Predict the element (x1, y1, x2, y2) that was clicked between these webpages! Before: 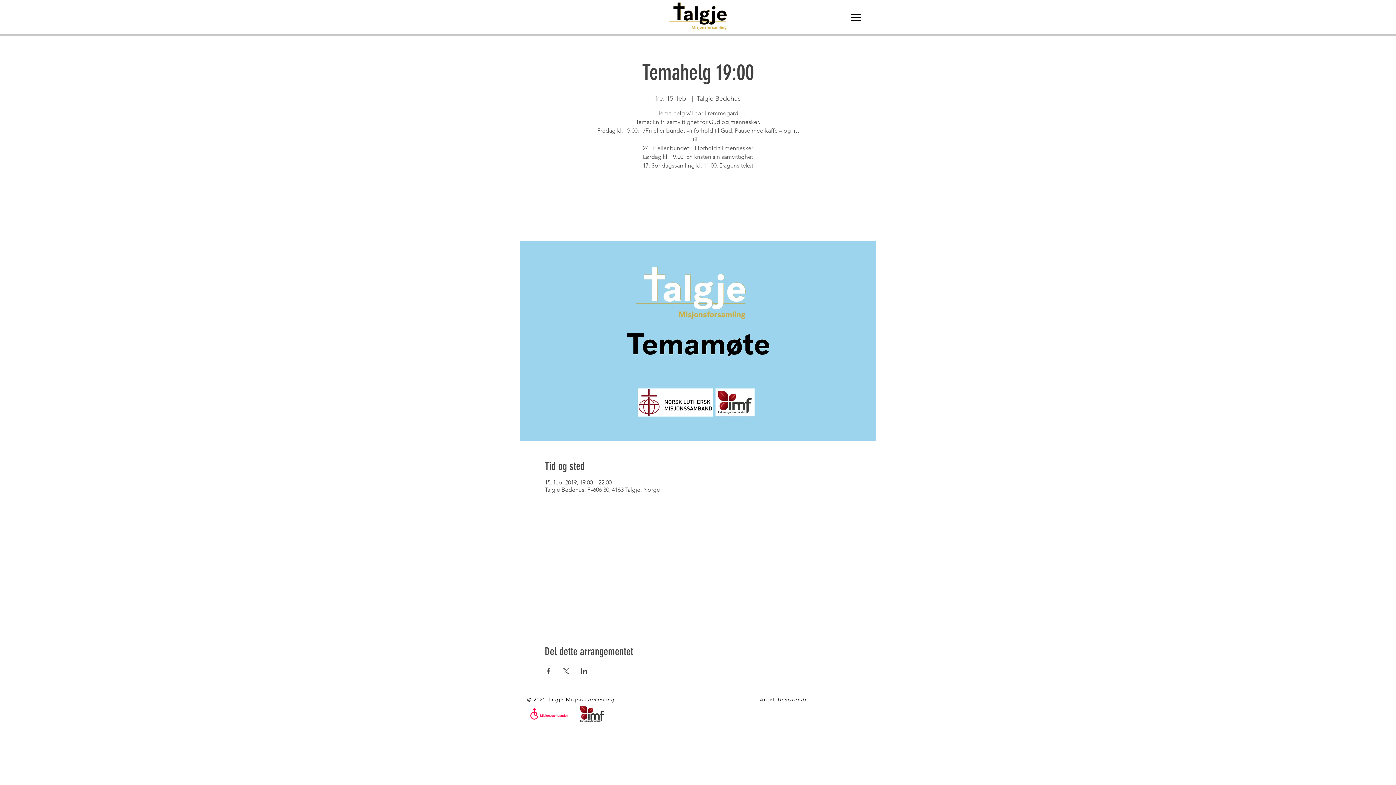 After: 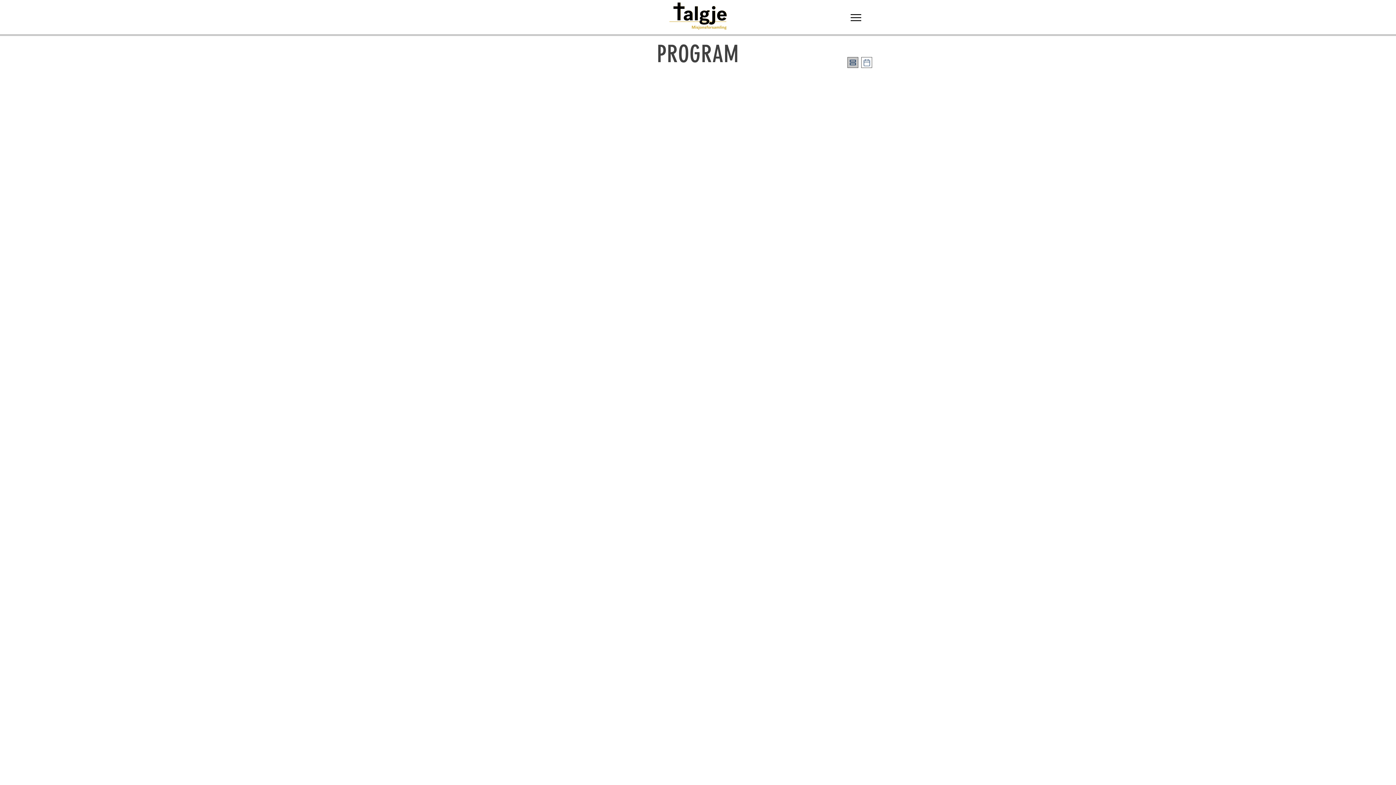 Action: bbox: (669, 1, 729, 30)